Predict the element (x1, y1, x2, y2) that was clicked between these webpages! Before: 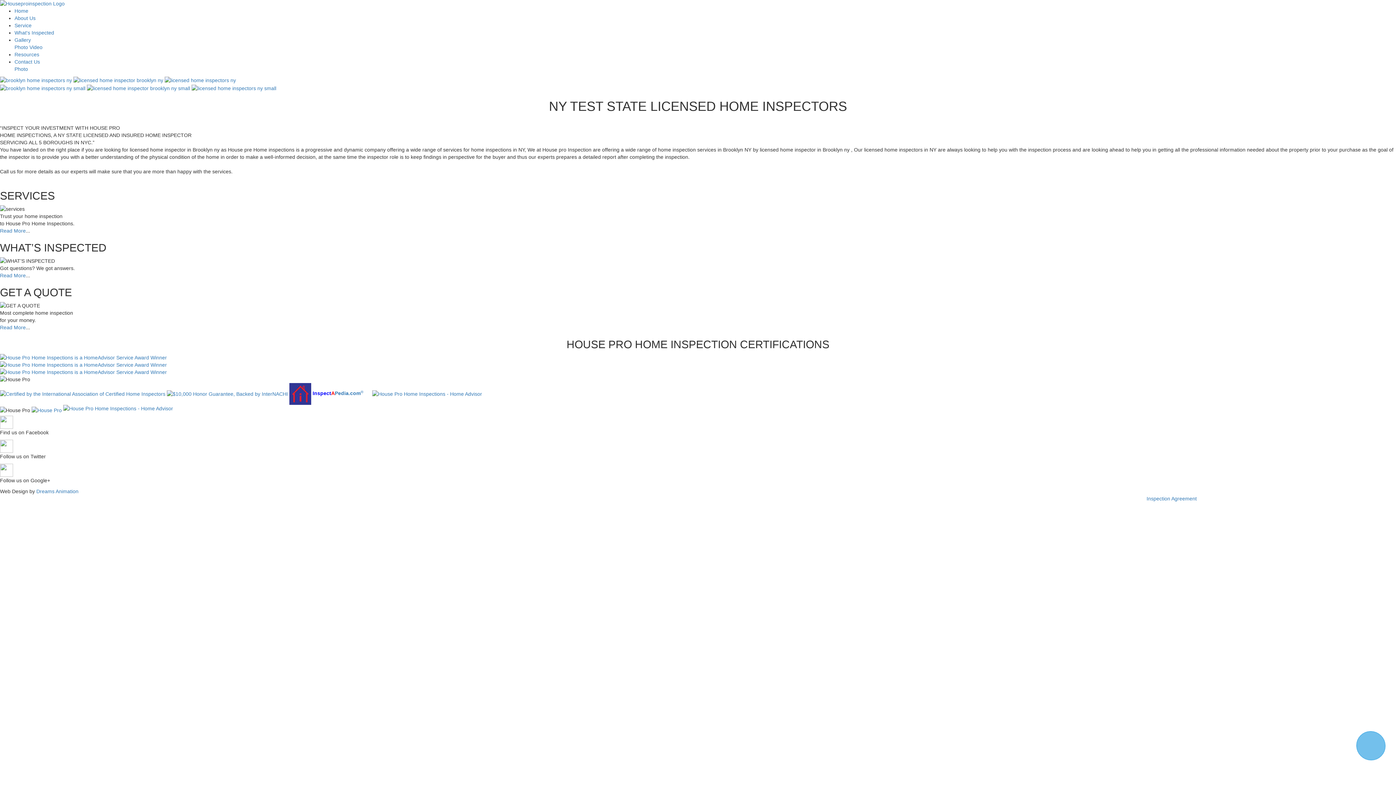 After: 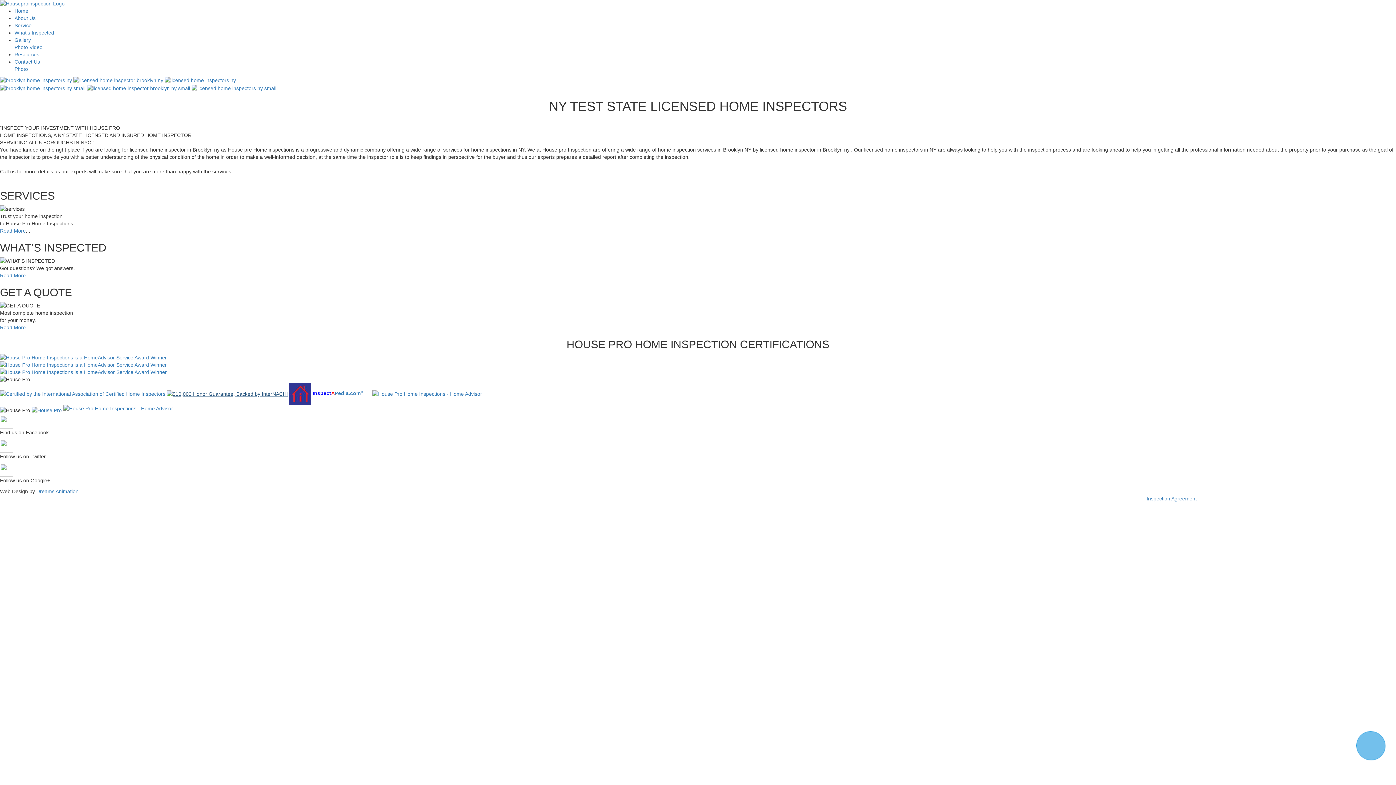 Action: bbox: (166, 390, 288, 396)